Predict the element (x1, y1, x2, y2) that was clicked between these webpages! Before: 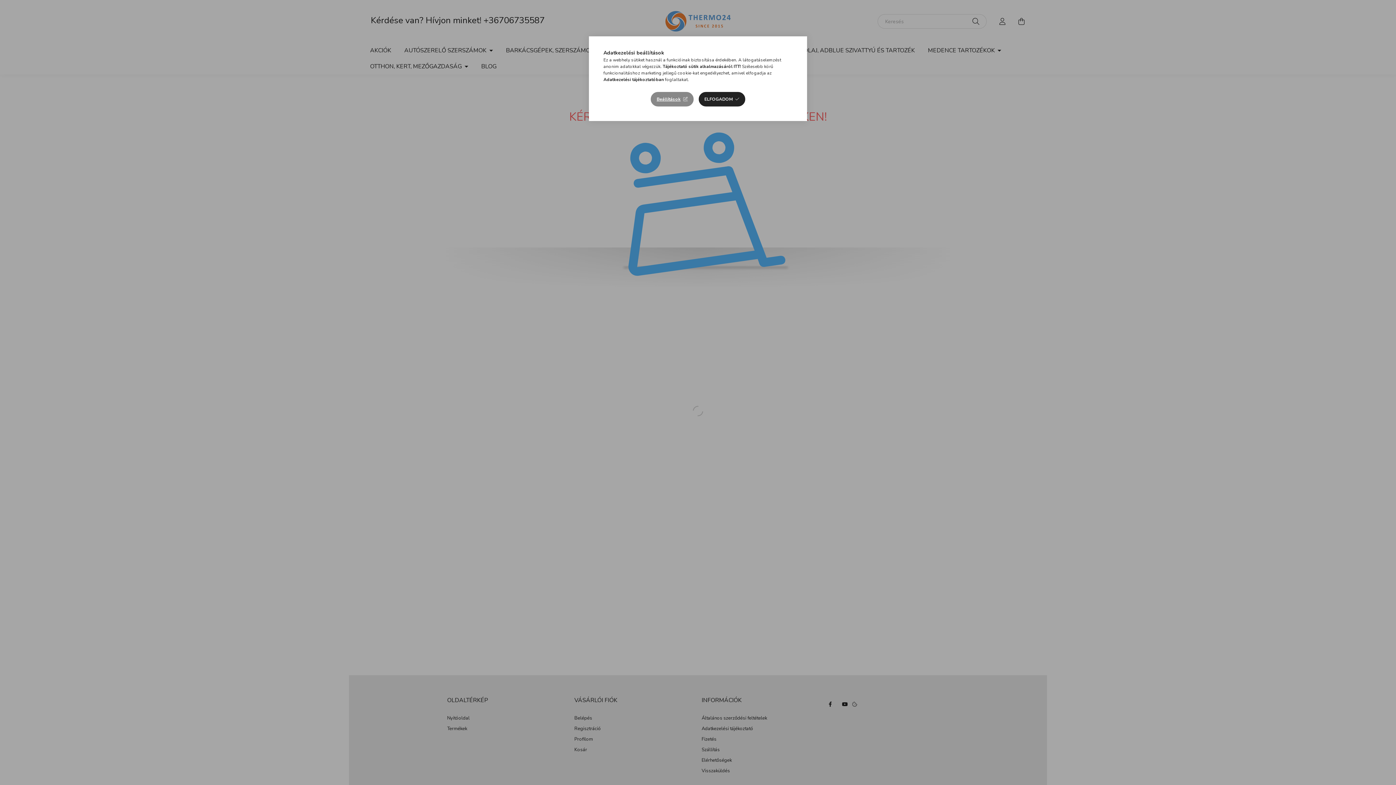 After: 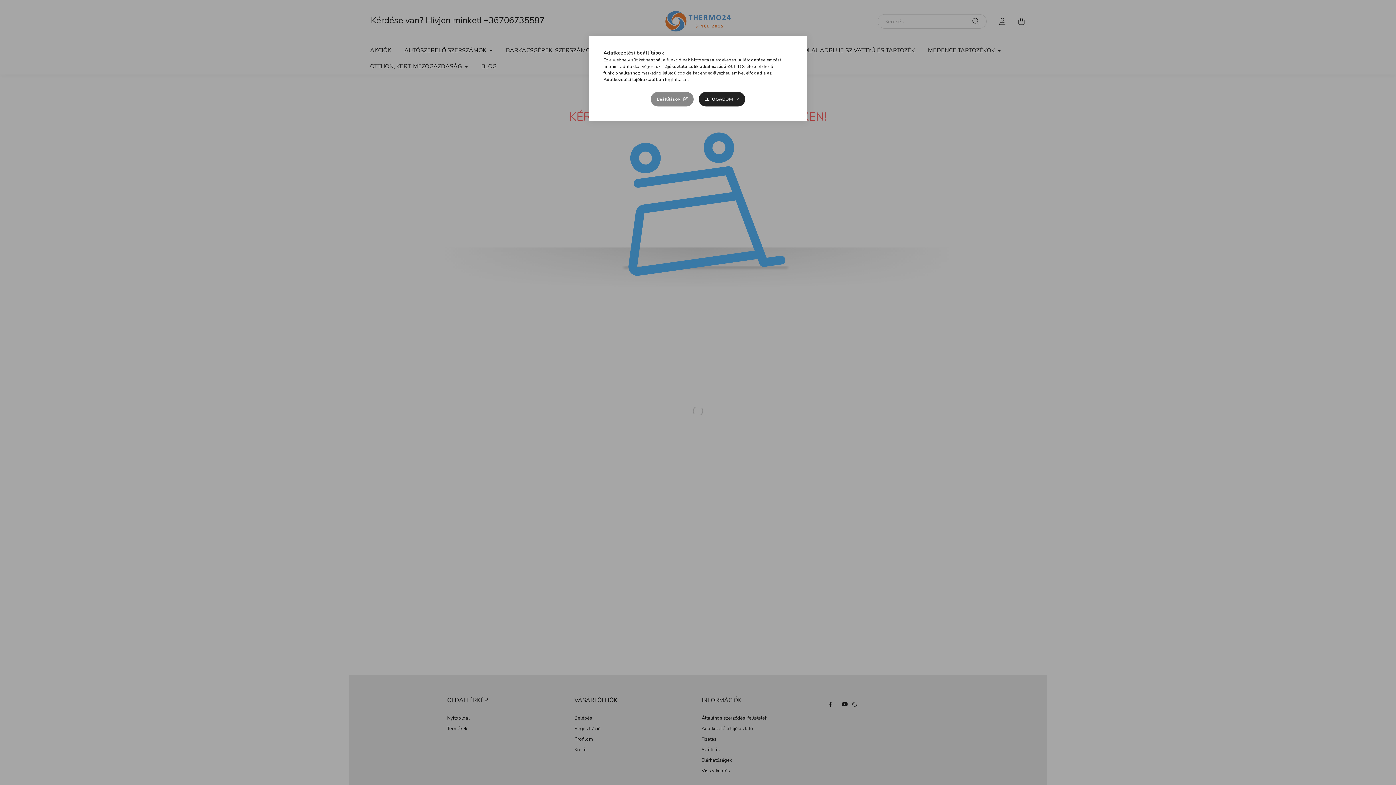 Action: label: Adatkezelési tájékoztatóban bbox: (603, 76, 664, 82)